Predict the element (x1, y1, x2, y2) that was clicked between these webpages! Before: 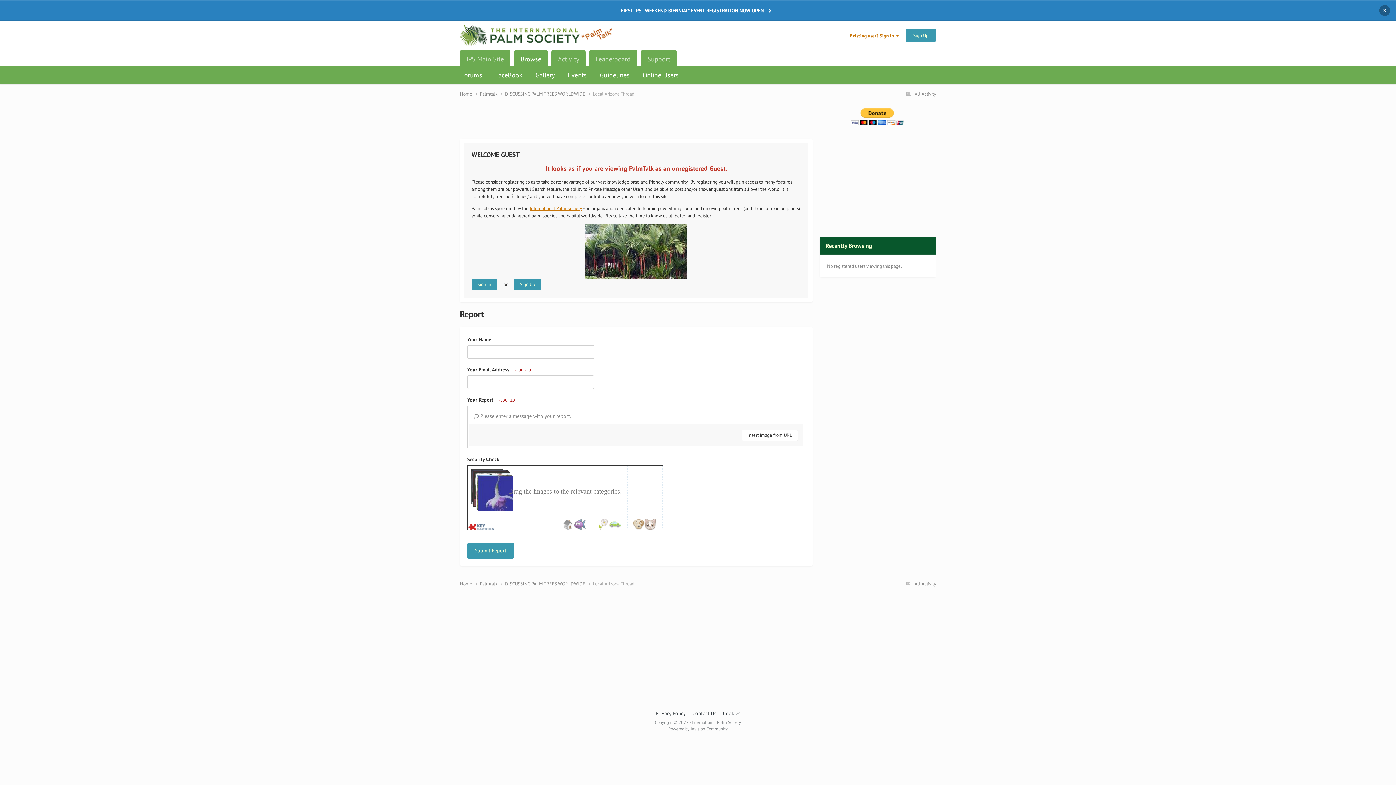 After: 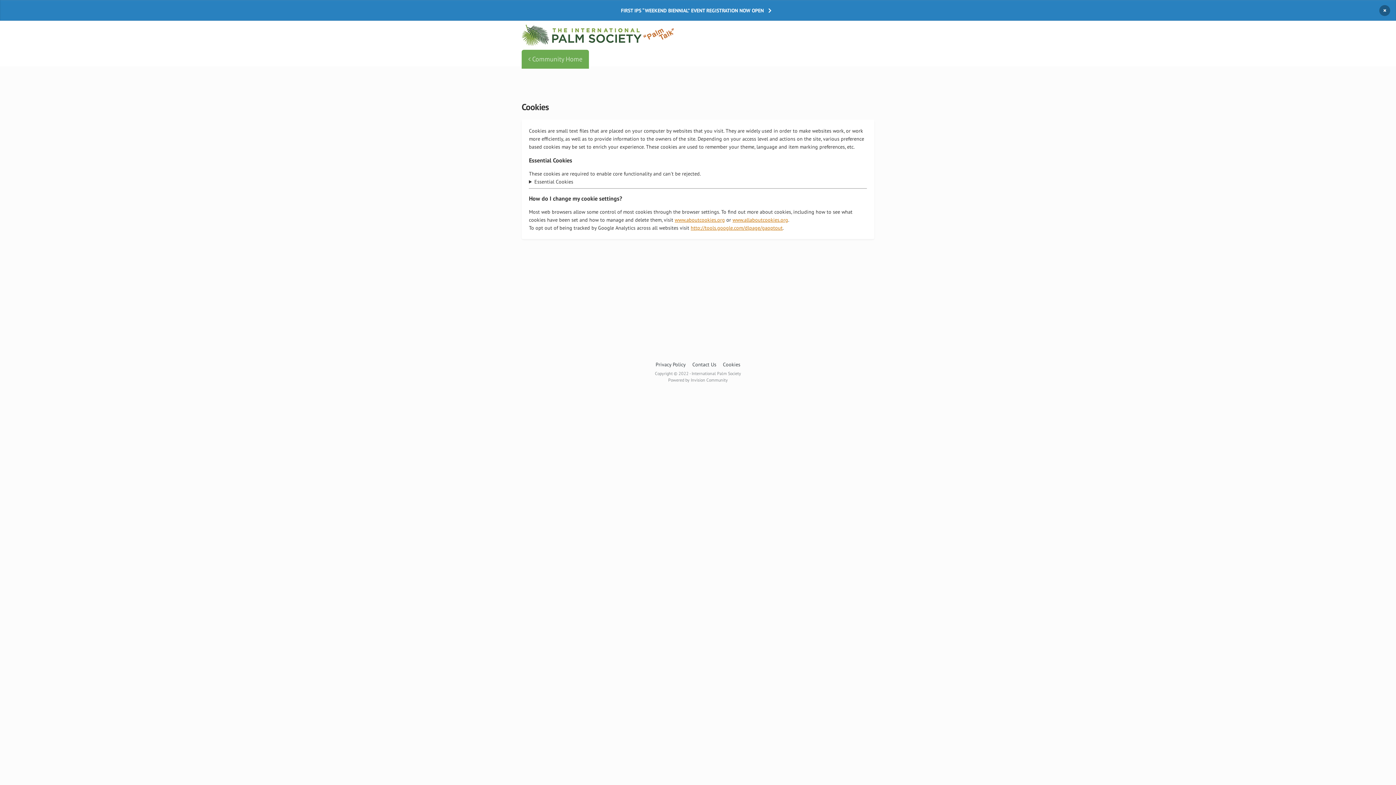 Action: label: Cookies bbox: (723, 638, 740, 644)